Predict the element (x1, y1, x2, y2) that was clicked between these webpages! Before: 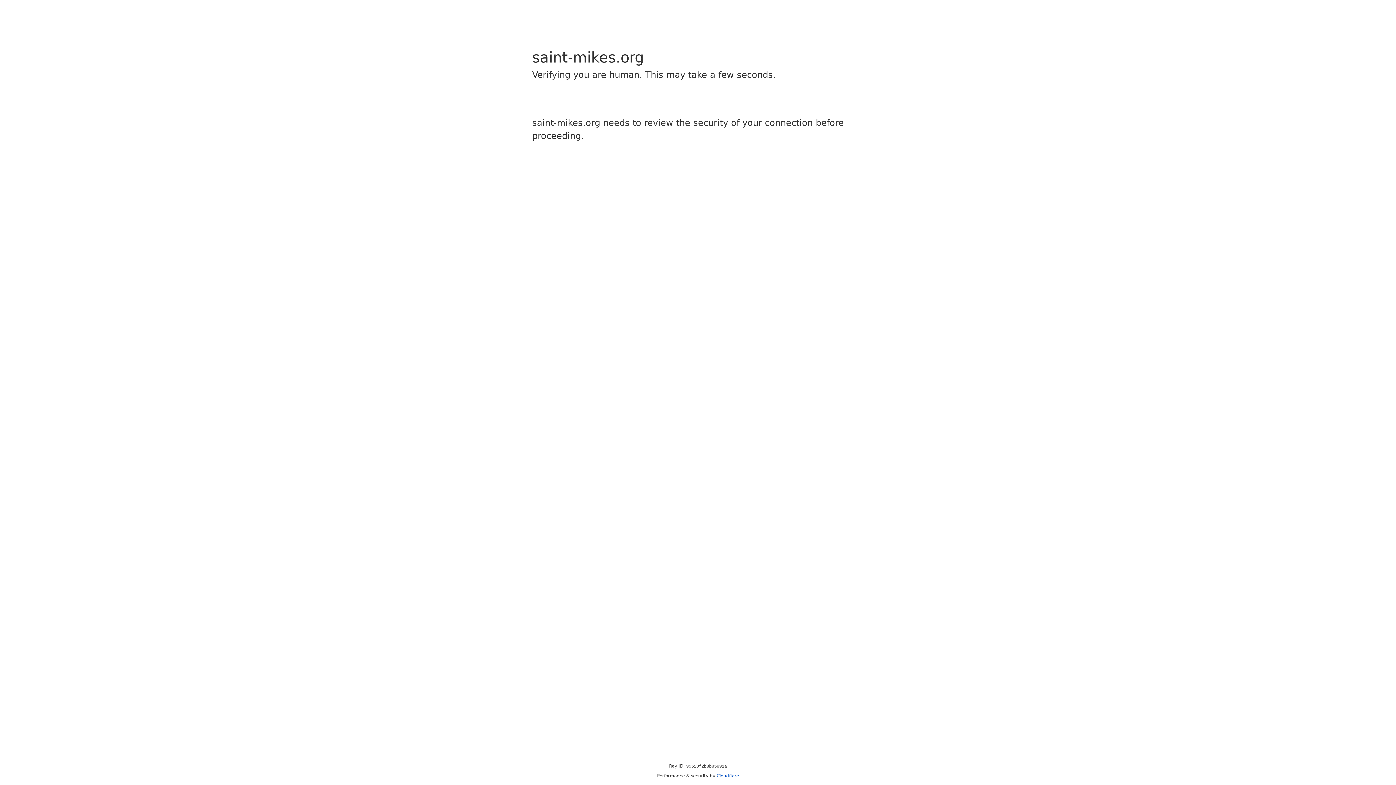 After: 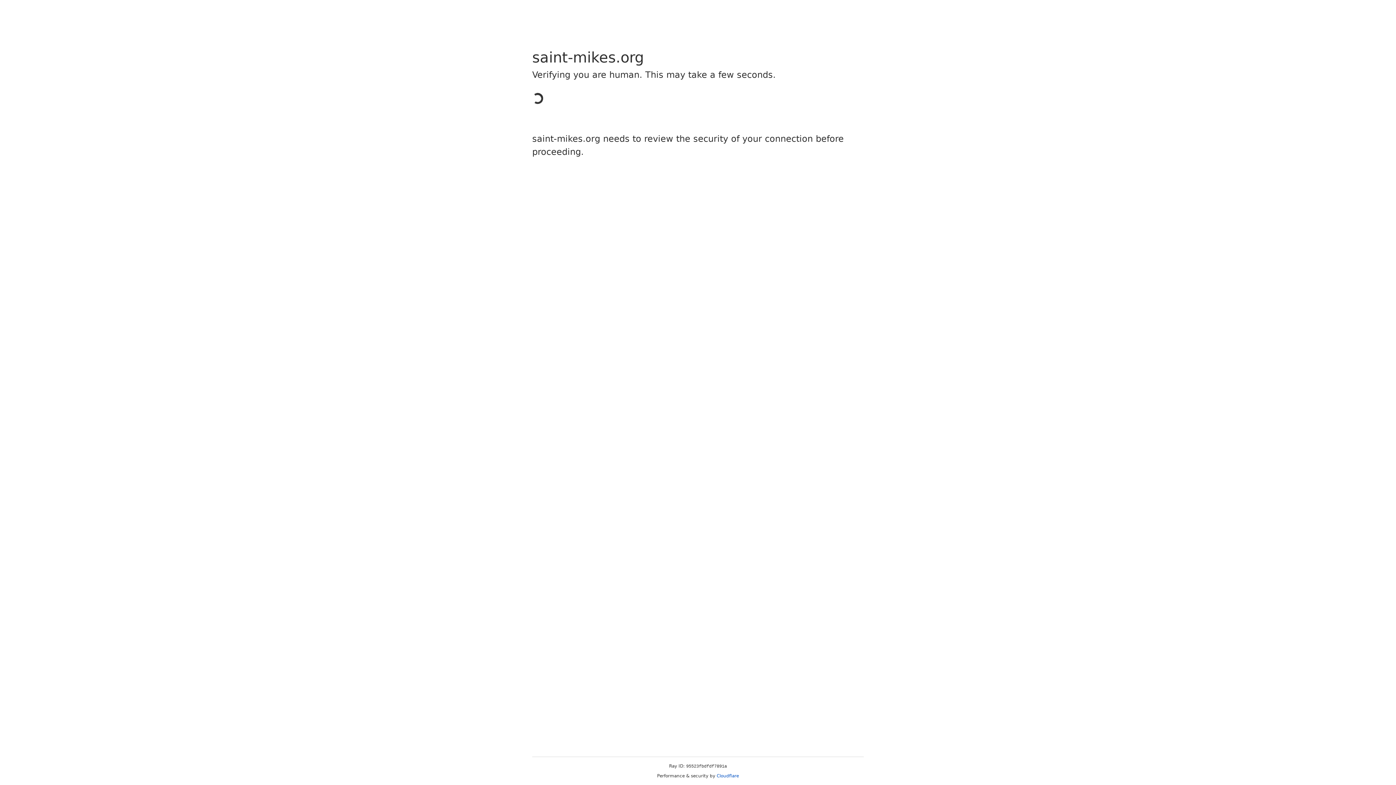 Action: bbox: (716, 773, 739, 778) label: Cloudflare